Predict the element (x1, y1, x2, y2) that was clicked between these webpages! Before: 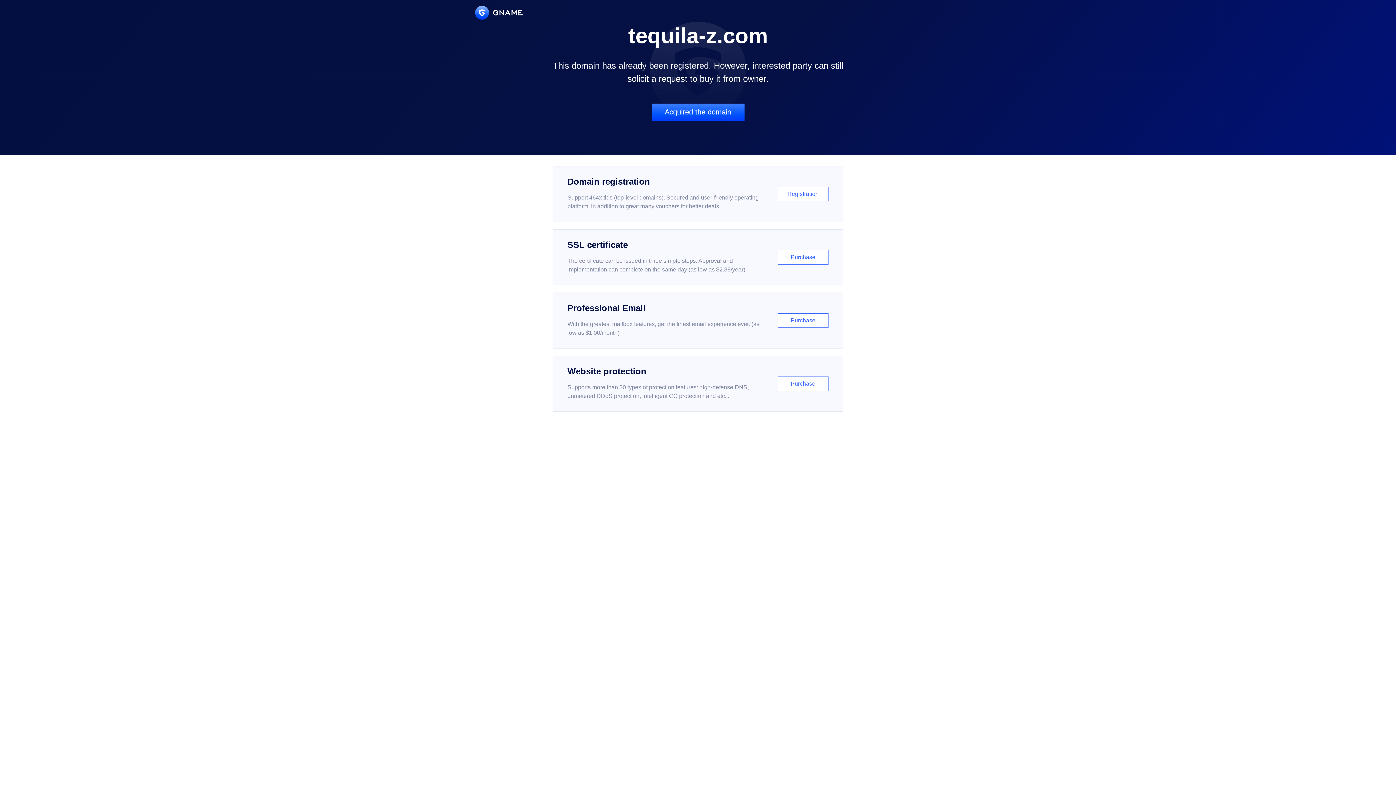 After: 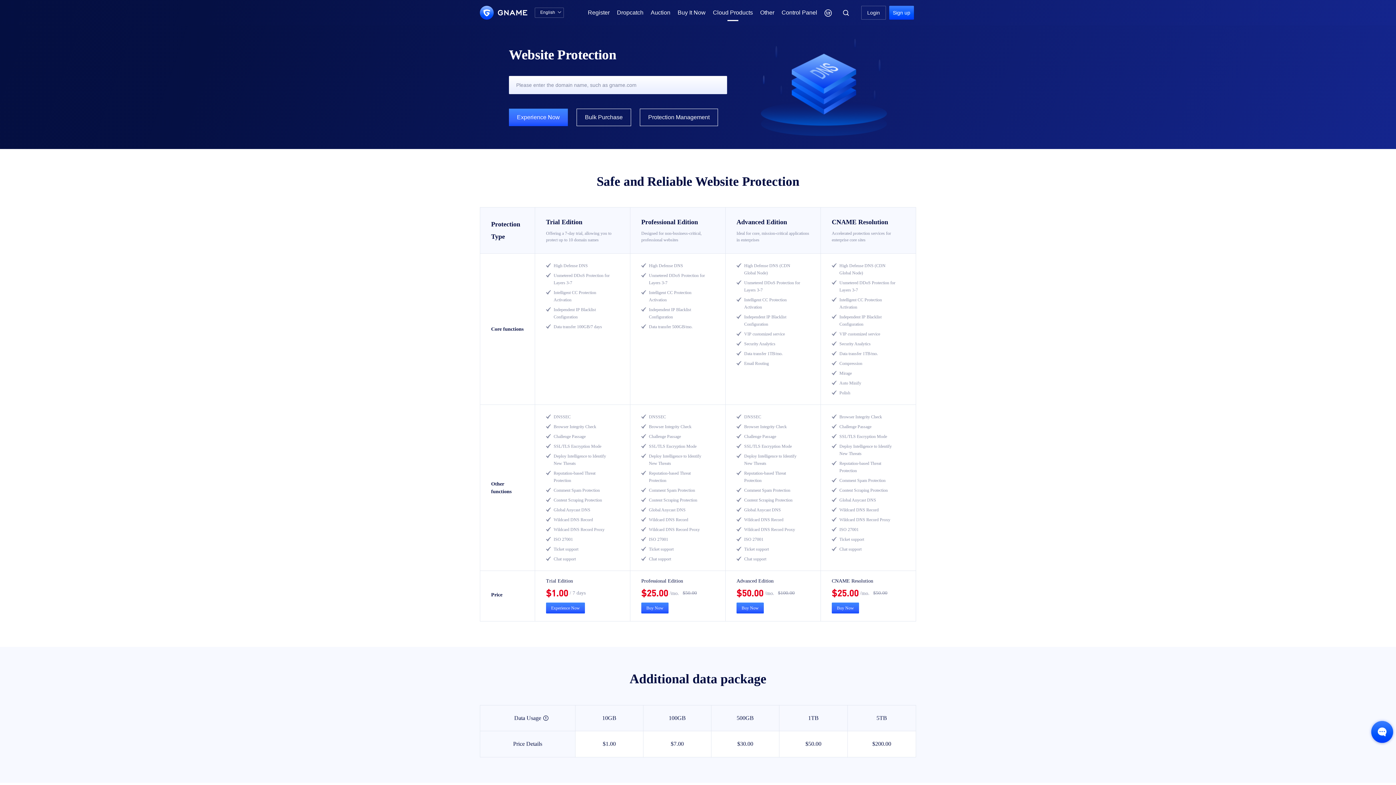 Action: bbox: (552, 356, 843, 412) label: Website protection

Supports more than 30 types of protection features: high-defense DNS, unmetered DDoS protection, intelligent CC protection and etc...

Purchase